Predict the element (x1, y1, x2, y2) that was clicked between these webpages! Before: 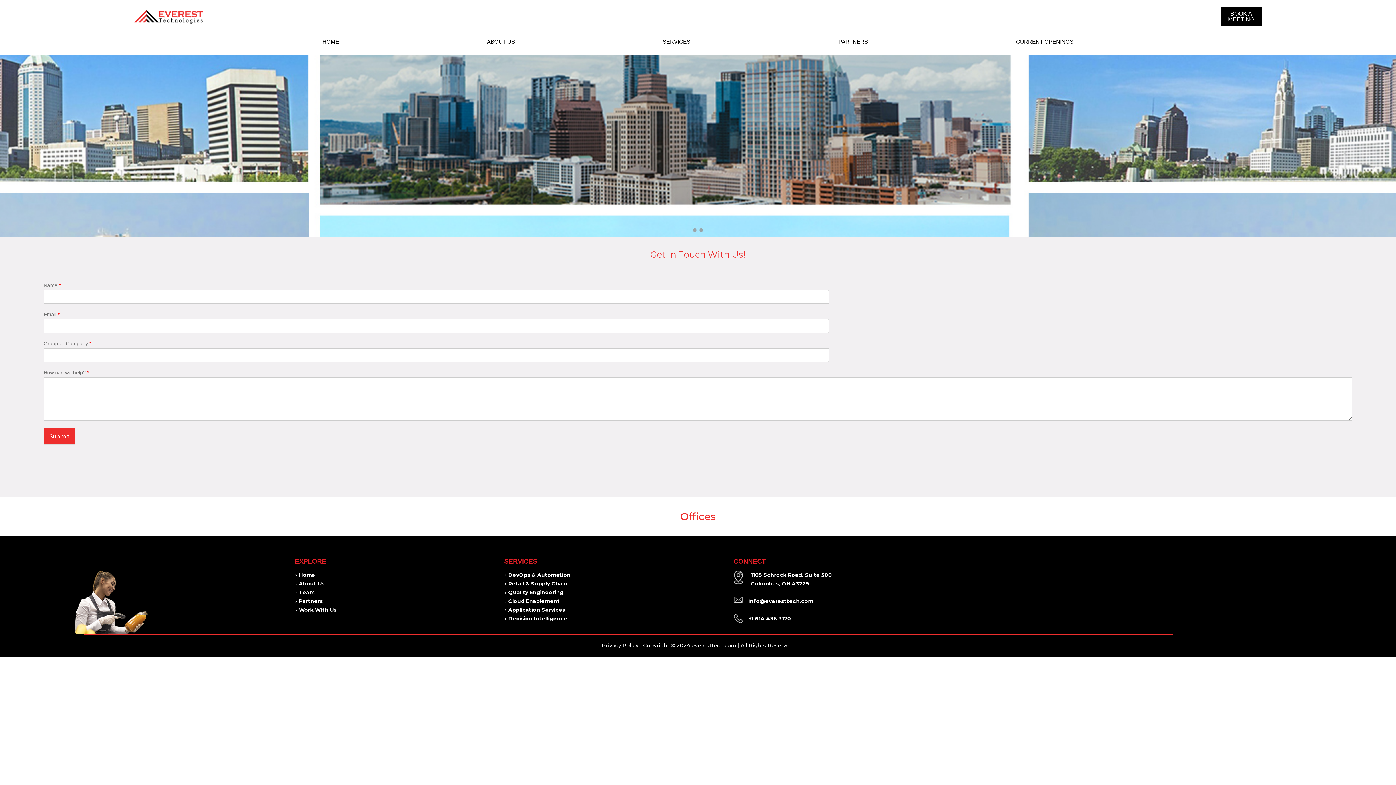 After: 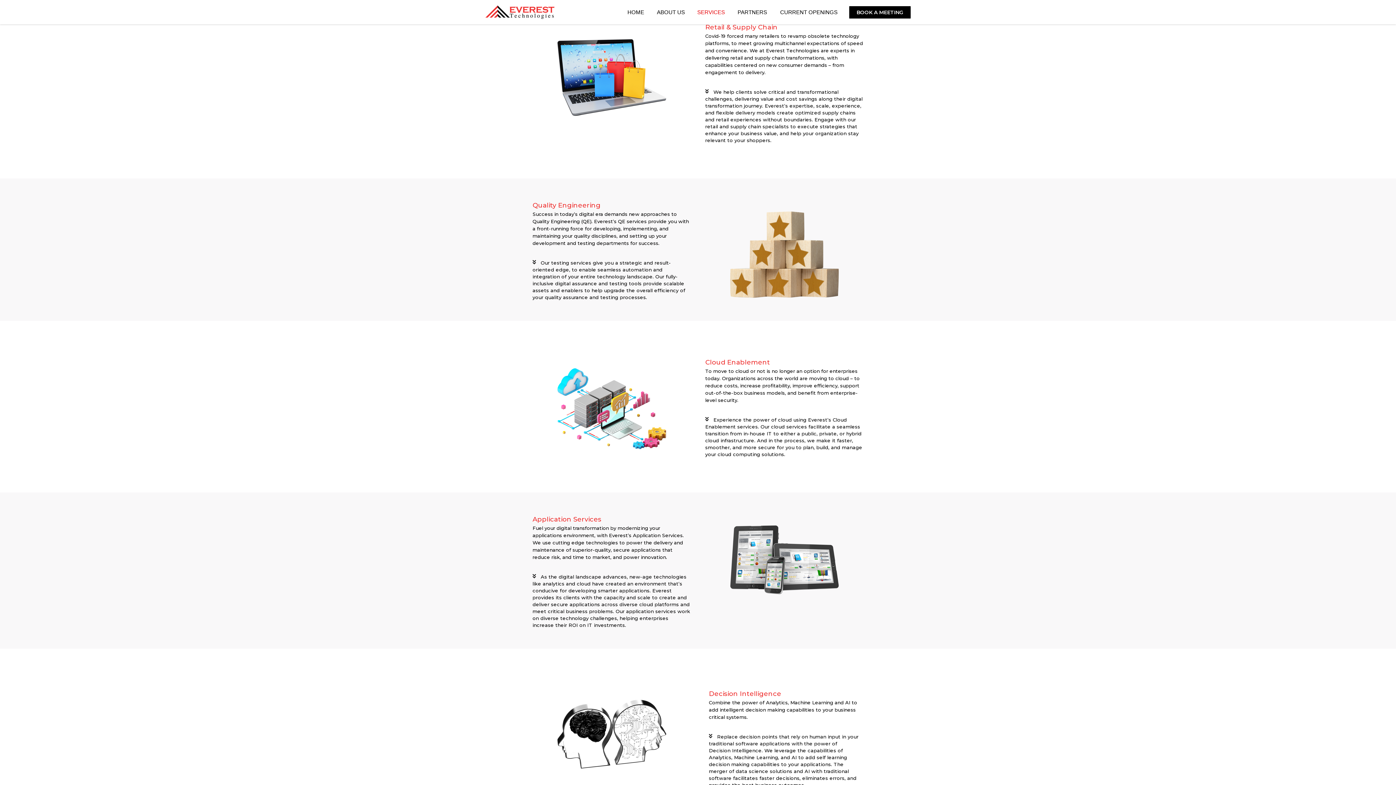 Action: bbox: (508, 579, 567, 588) label: Retail & Supply Chain